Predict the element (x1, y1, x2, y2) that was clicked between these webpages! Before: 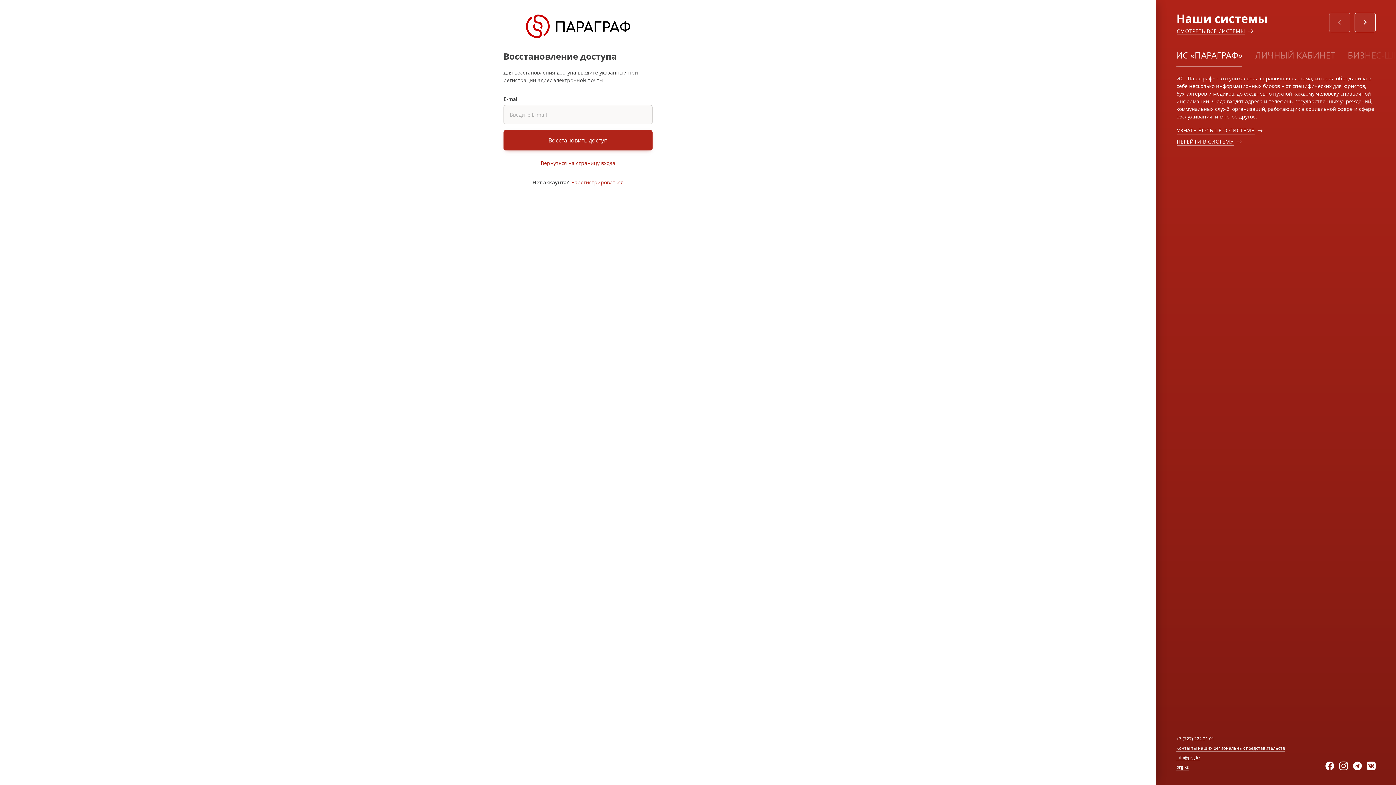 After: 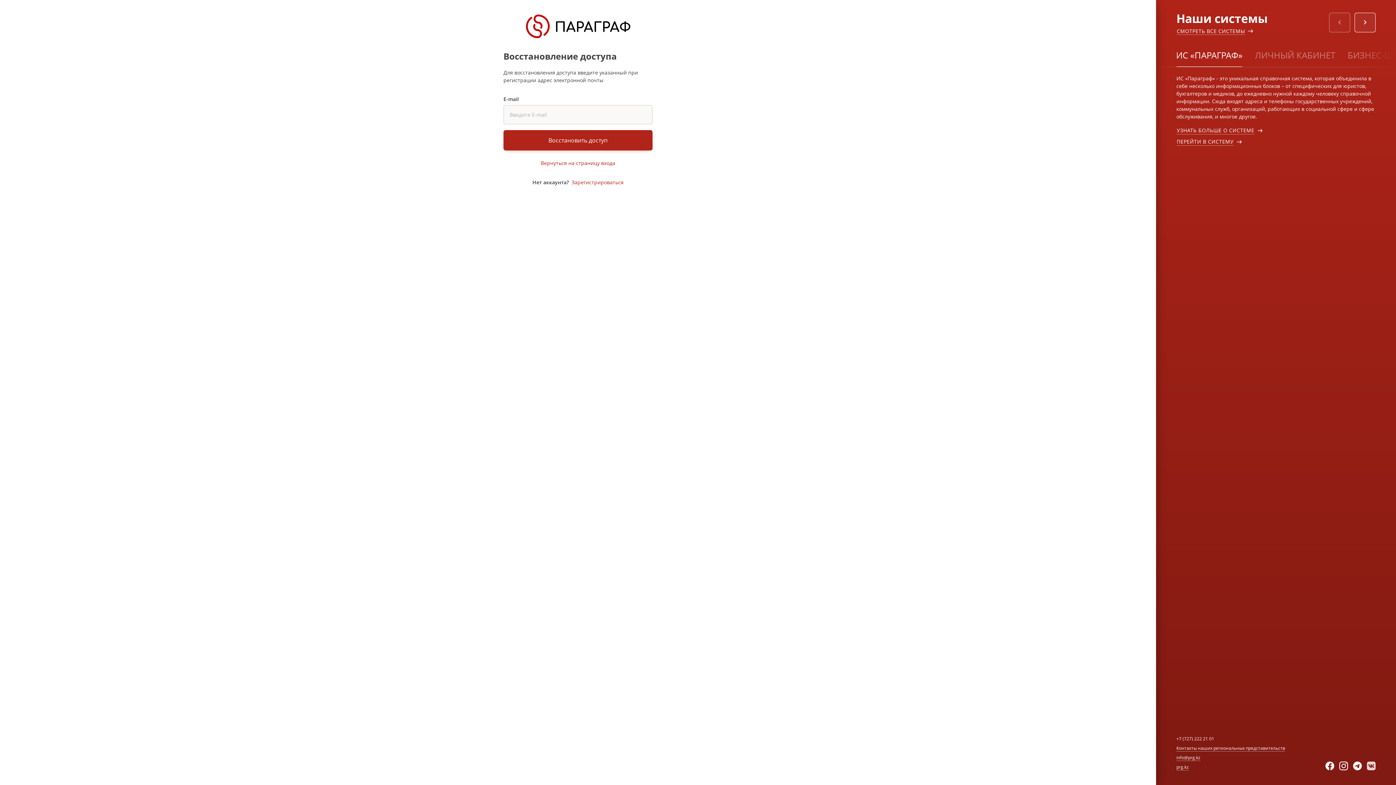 Action: bbox: (1367, 762, 1376, 770)